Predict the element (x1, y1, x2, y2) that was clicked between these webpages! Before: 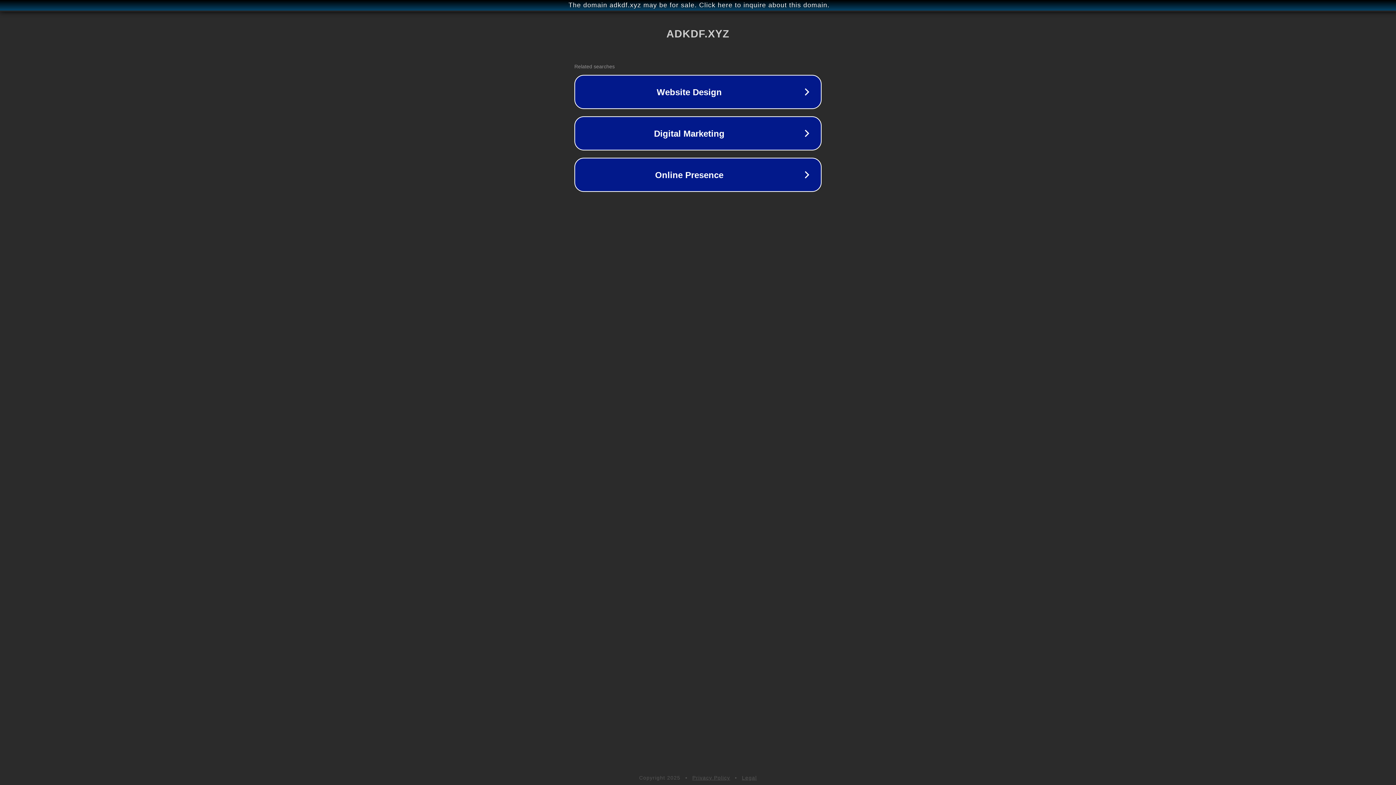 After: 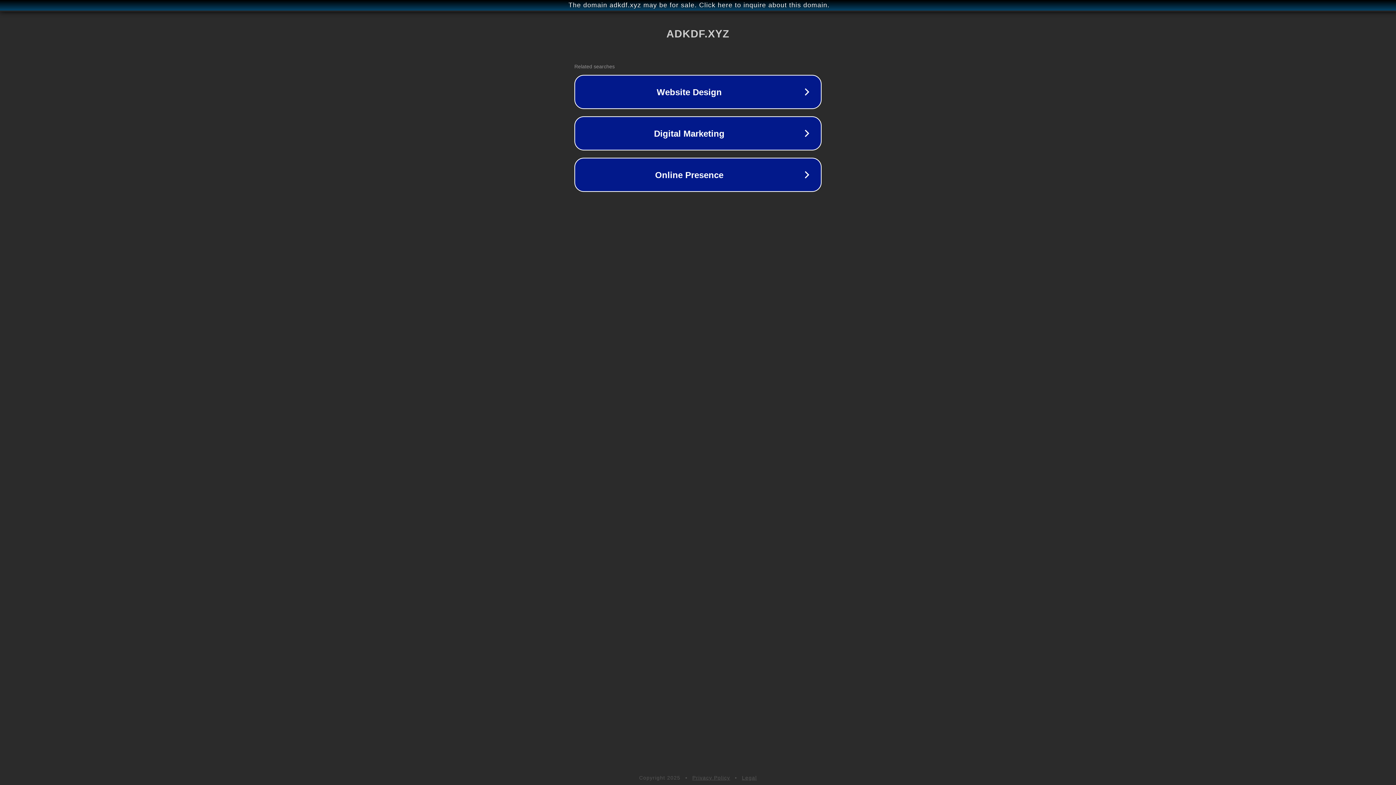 Action: label: Privacy Policy bbox: (692, 775, 730, 781)